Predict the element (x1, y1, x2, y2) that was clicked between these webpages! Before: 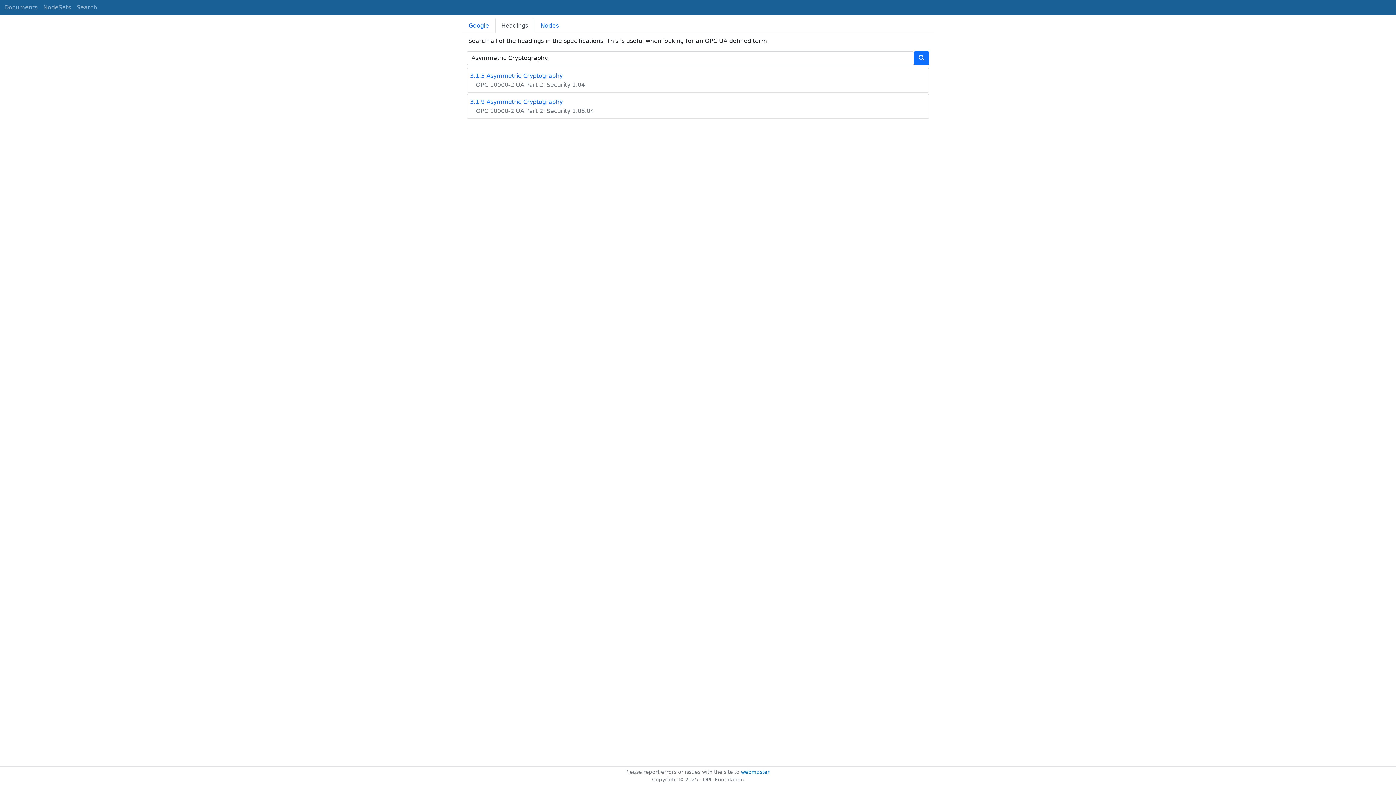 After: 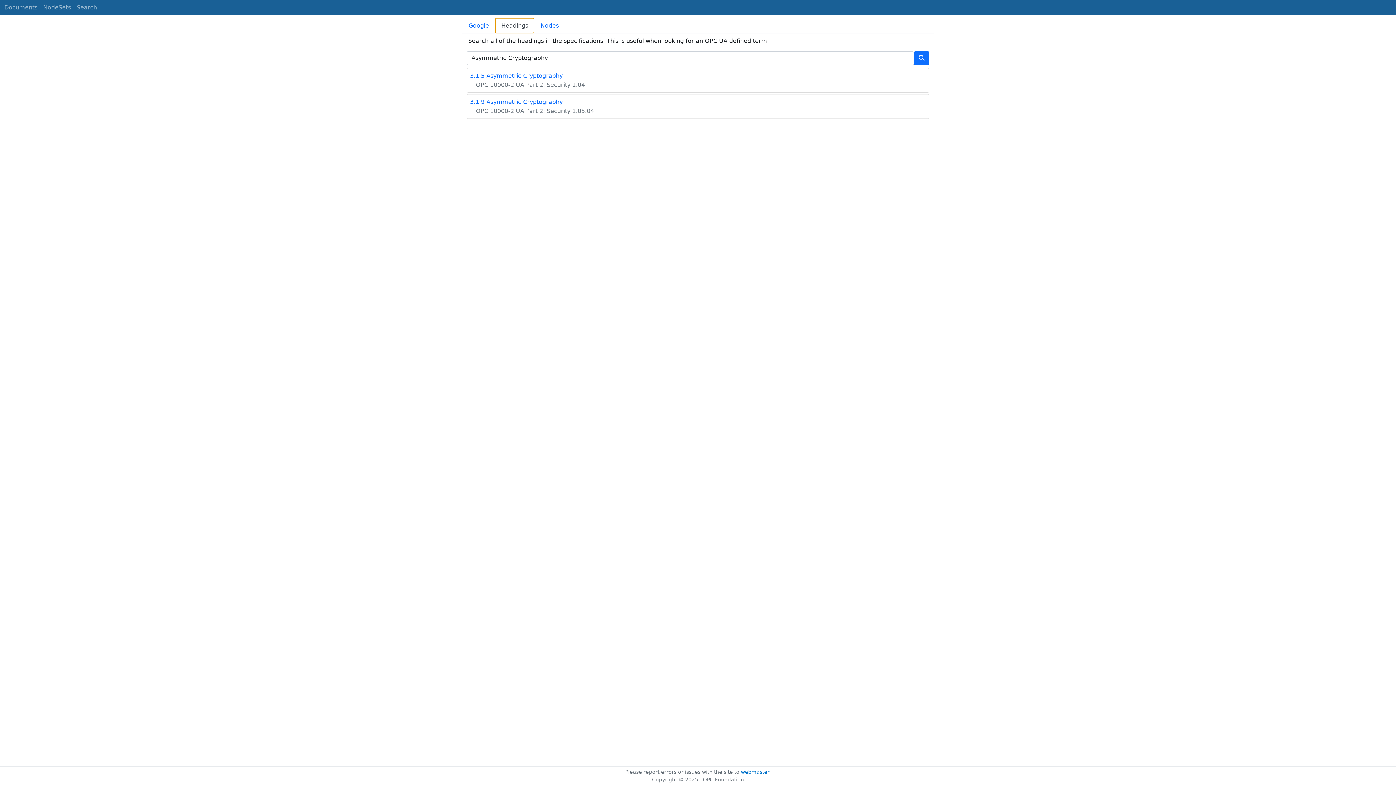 Action: label: Headings bbox: (495, 17, 534, 33)